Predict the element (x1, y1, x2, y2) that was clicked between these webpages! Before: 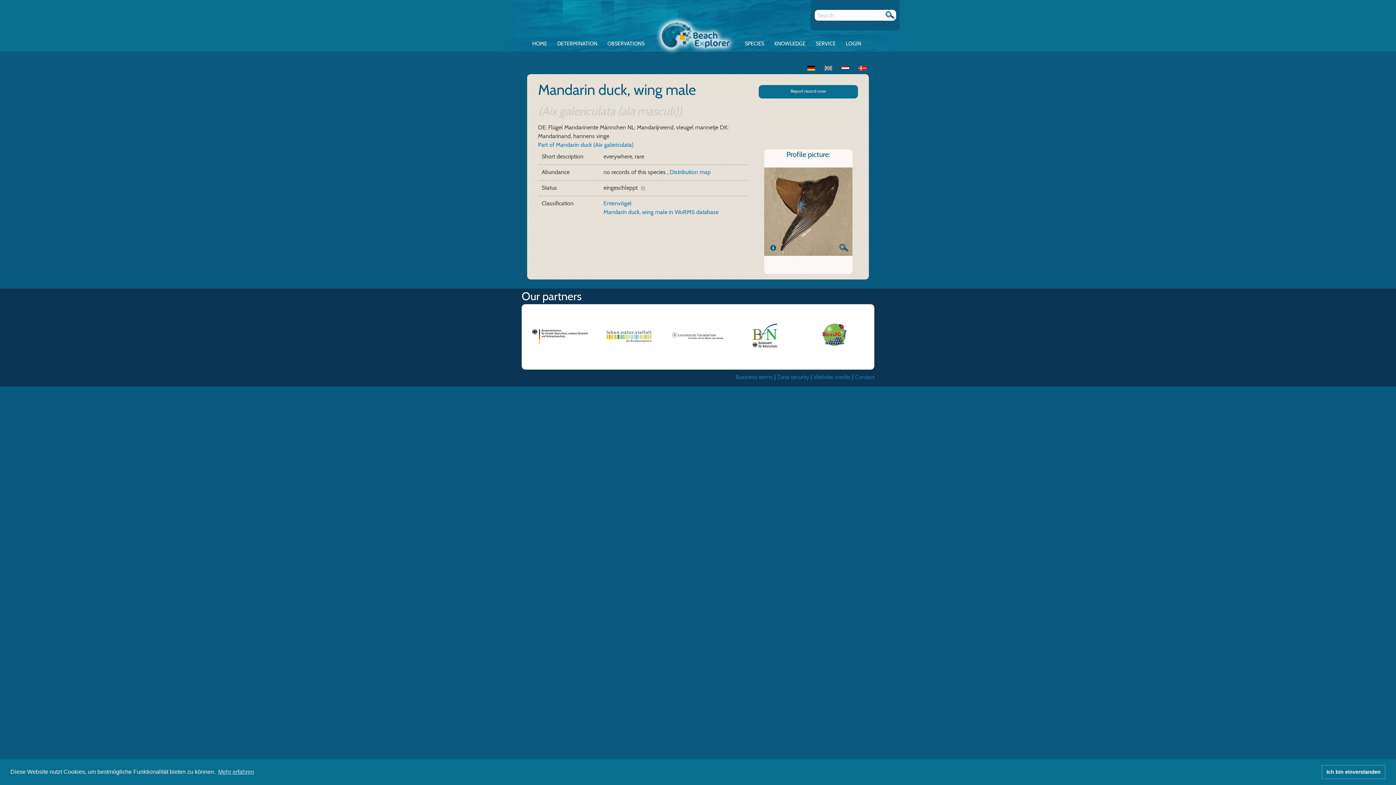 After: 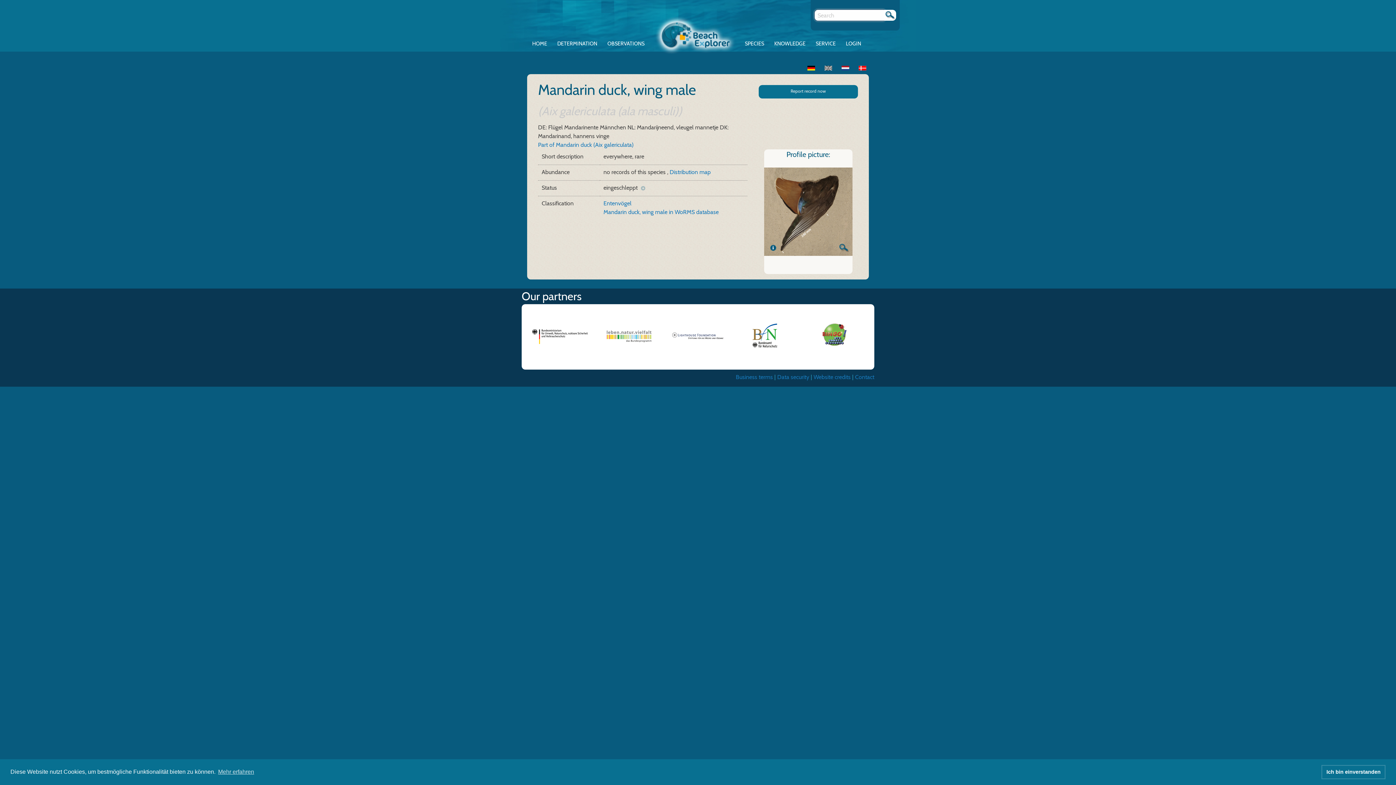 Action: bbox: (884, 9, 896, 20)